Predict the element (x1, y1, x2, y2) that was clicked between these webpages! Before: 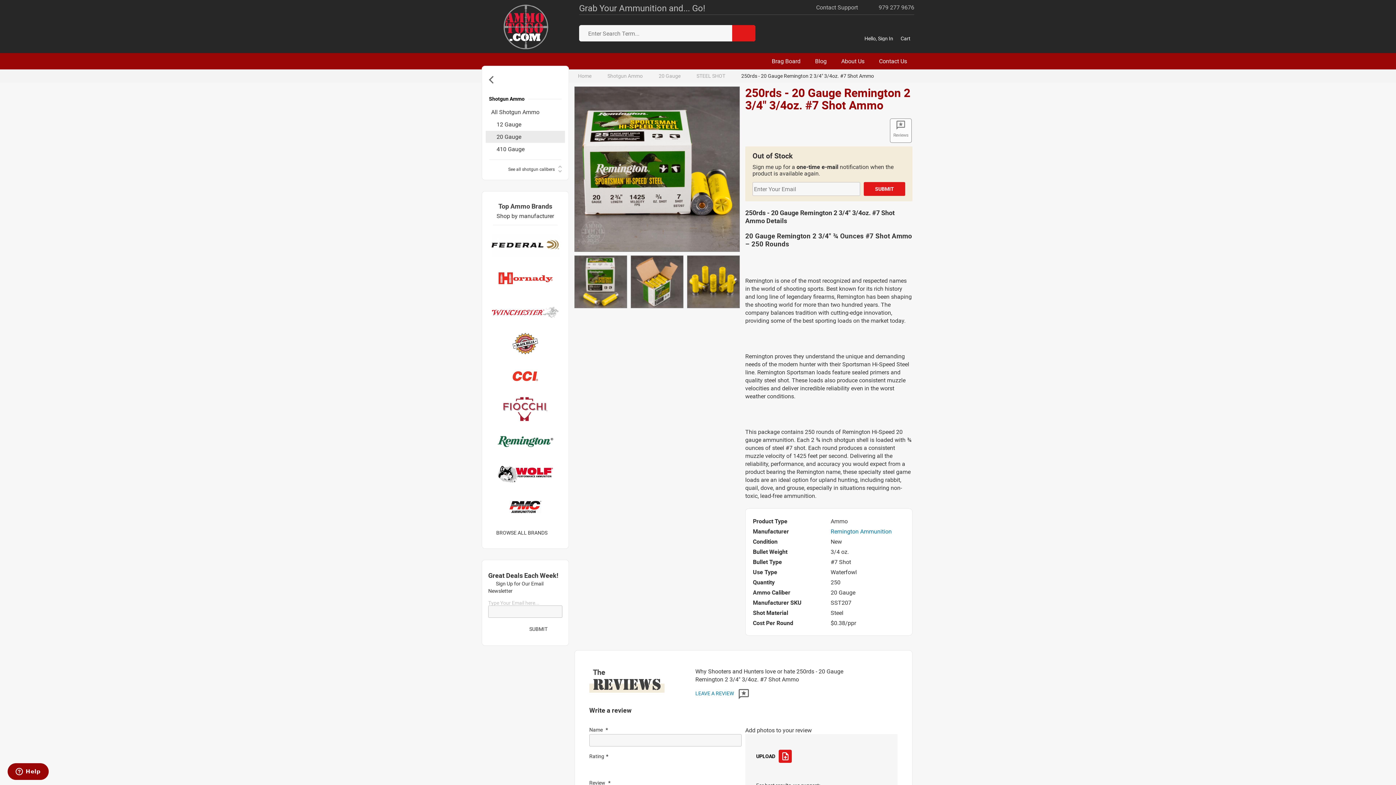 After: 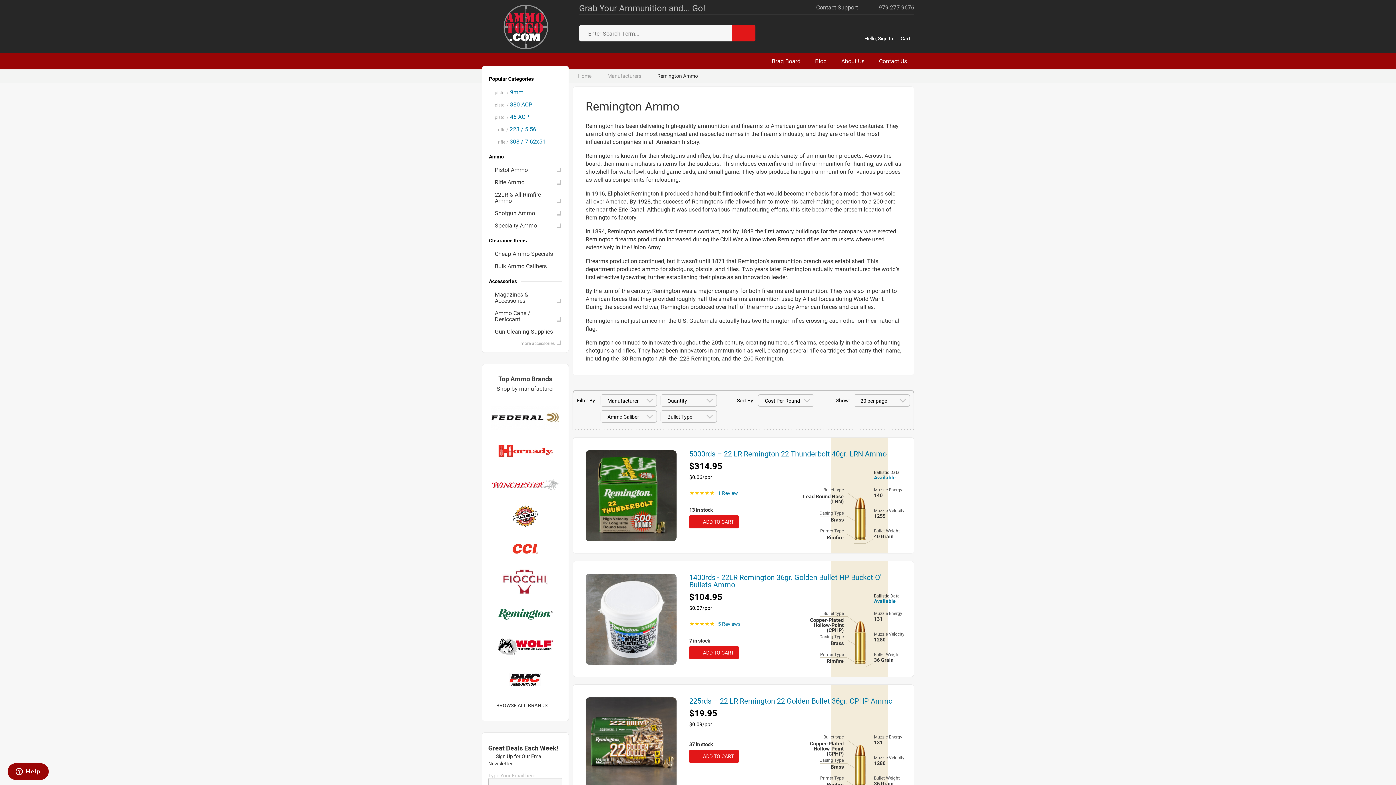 Action: label: Remington Ammunition bbox: (830, 527, 892, 535)